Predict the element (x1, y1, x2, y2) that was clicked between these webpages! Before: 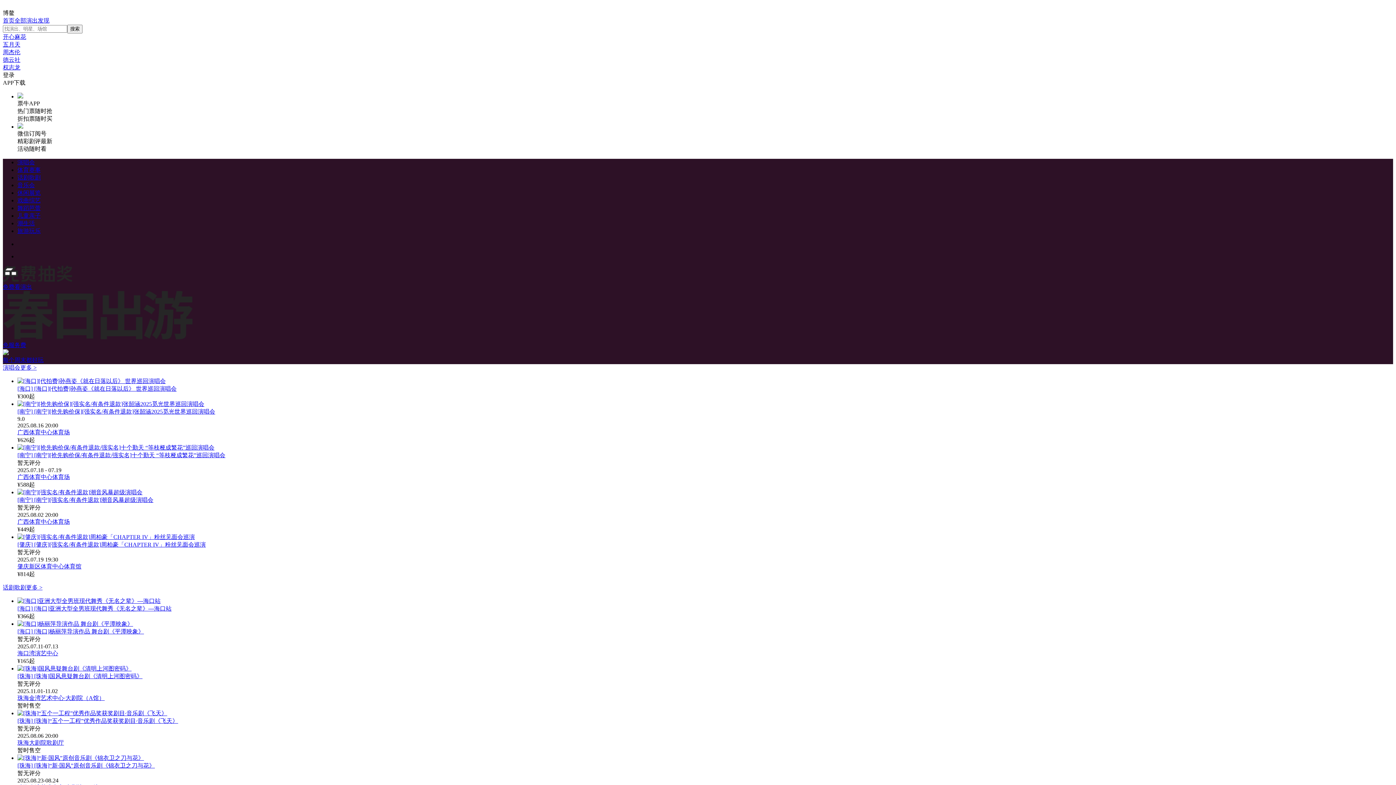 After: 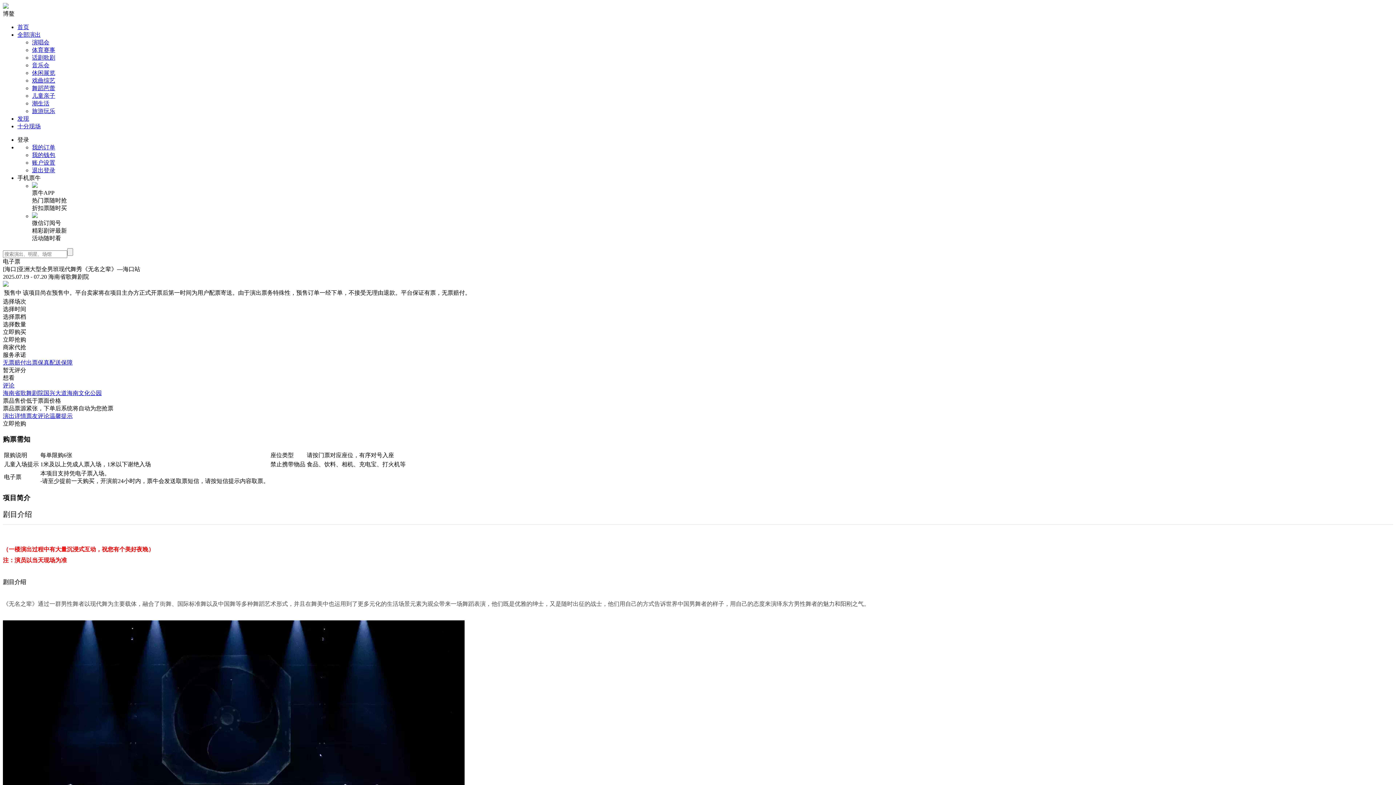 Action: bbox: (17, 598, 160, 604)